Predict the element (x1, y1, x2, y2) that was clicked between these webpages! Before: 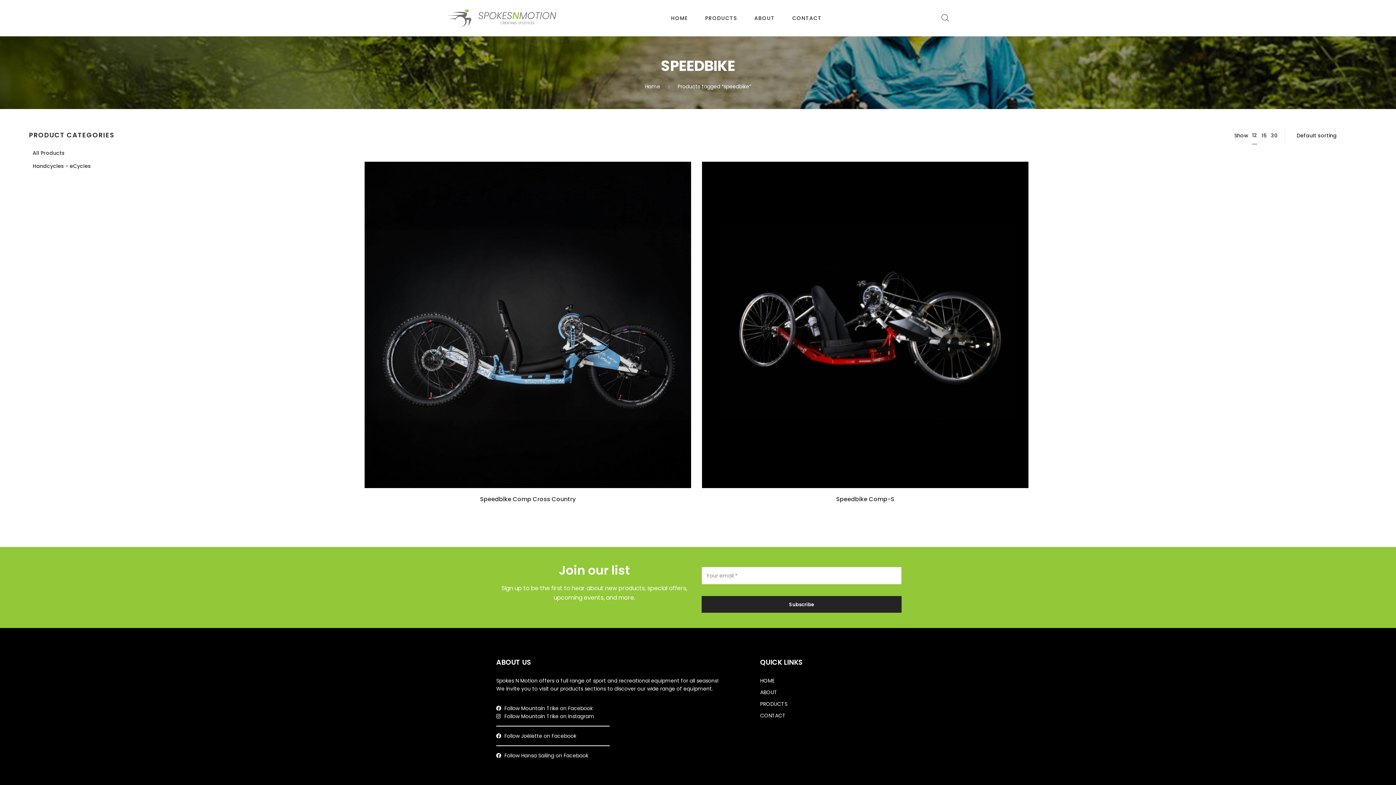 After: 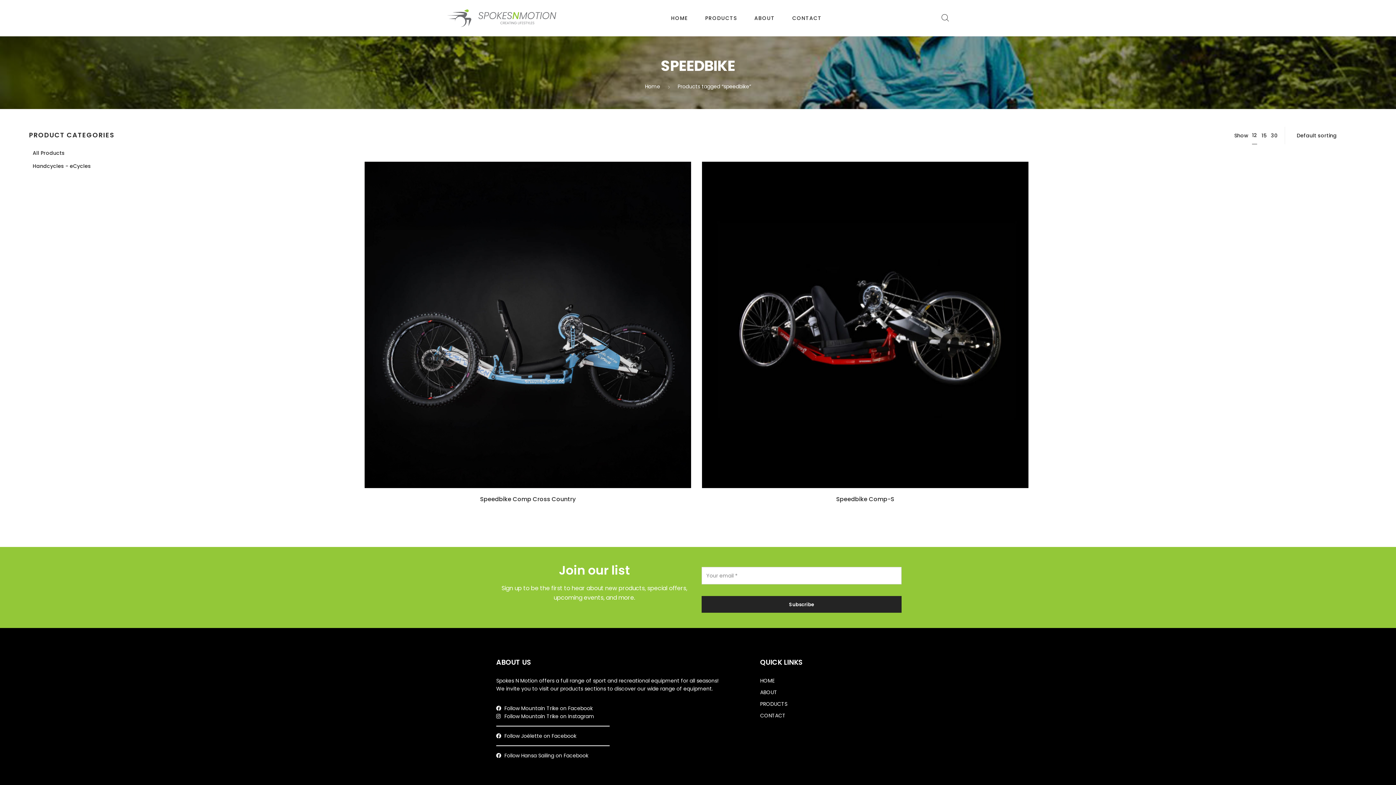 Action: label: Follow Joëlette on Facebook bbox: (496, 732, 723, 740)